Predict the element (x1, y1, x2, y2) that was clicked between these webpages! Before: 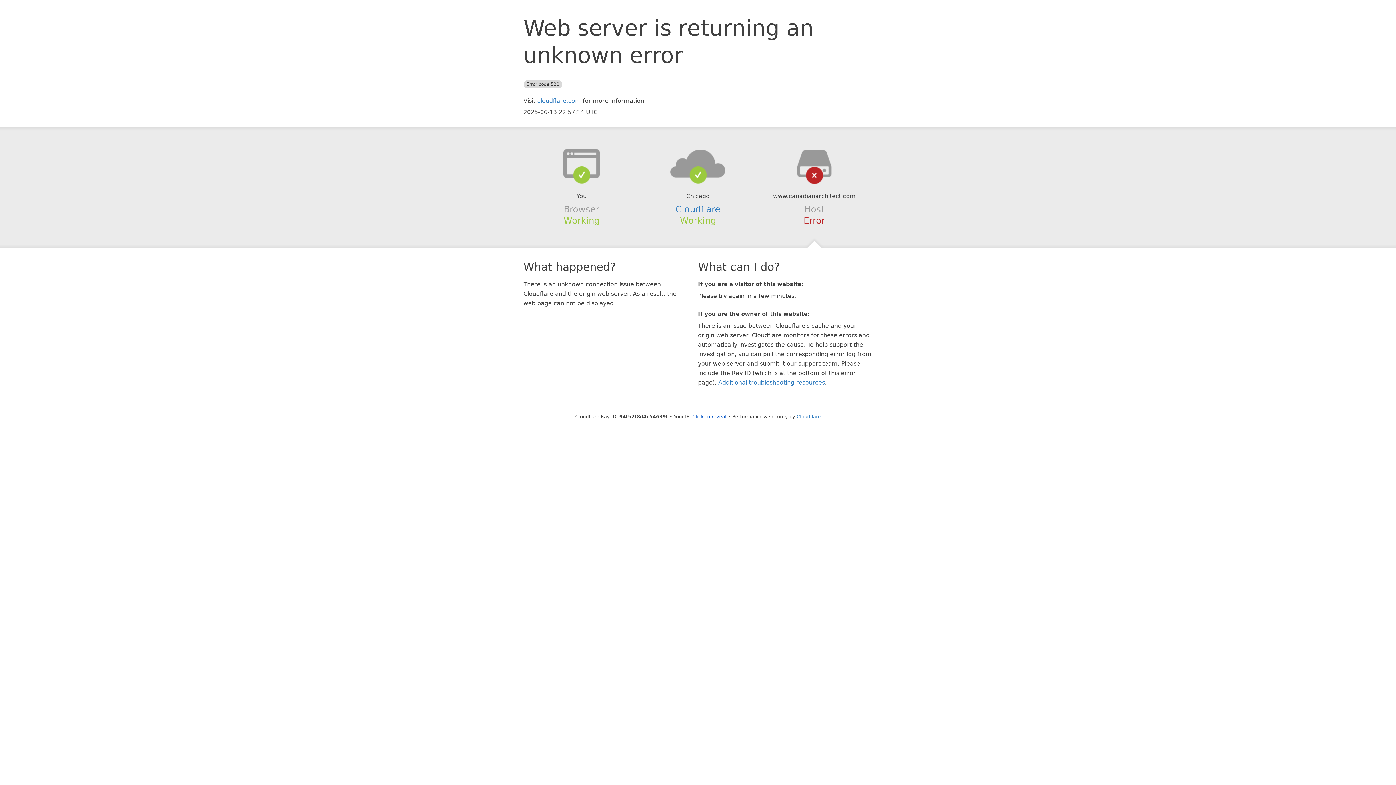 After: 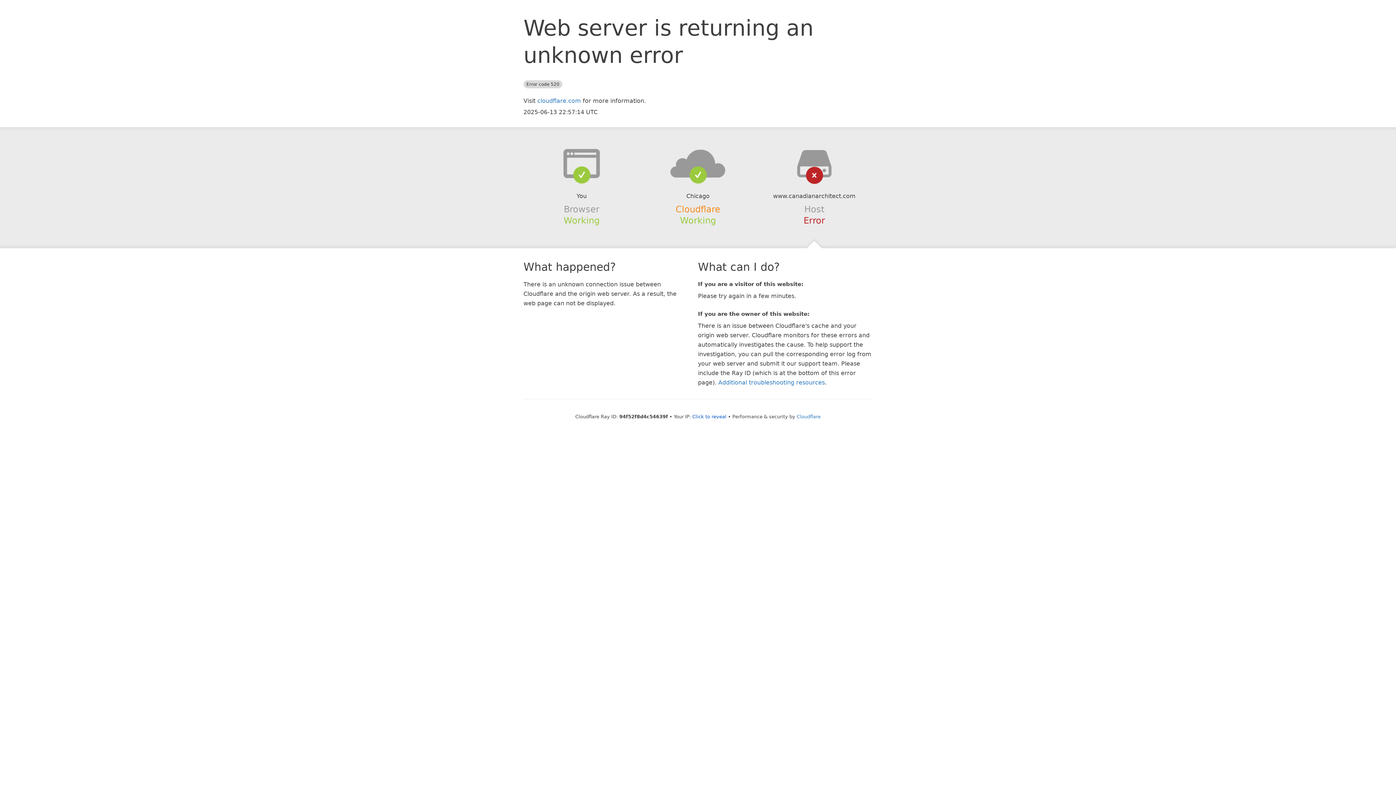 Action: bbox: (675, 204, 720, 214) label: Cloudflare